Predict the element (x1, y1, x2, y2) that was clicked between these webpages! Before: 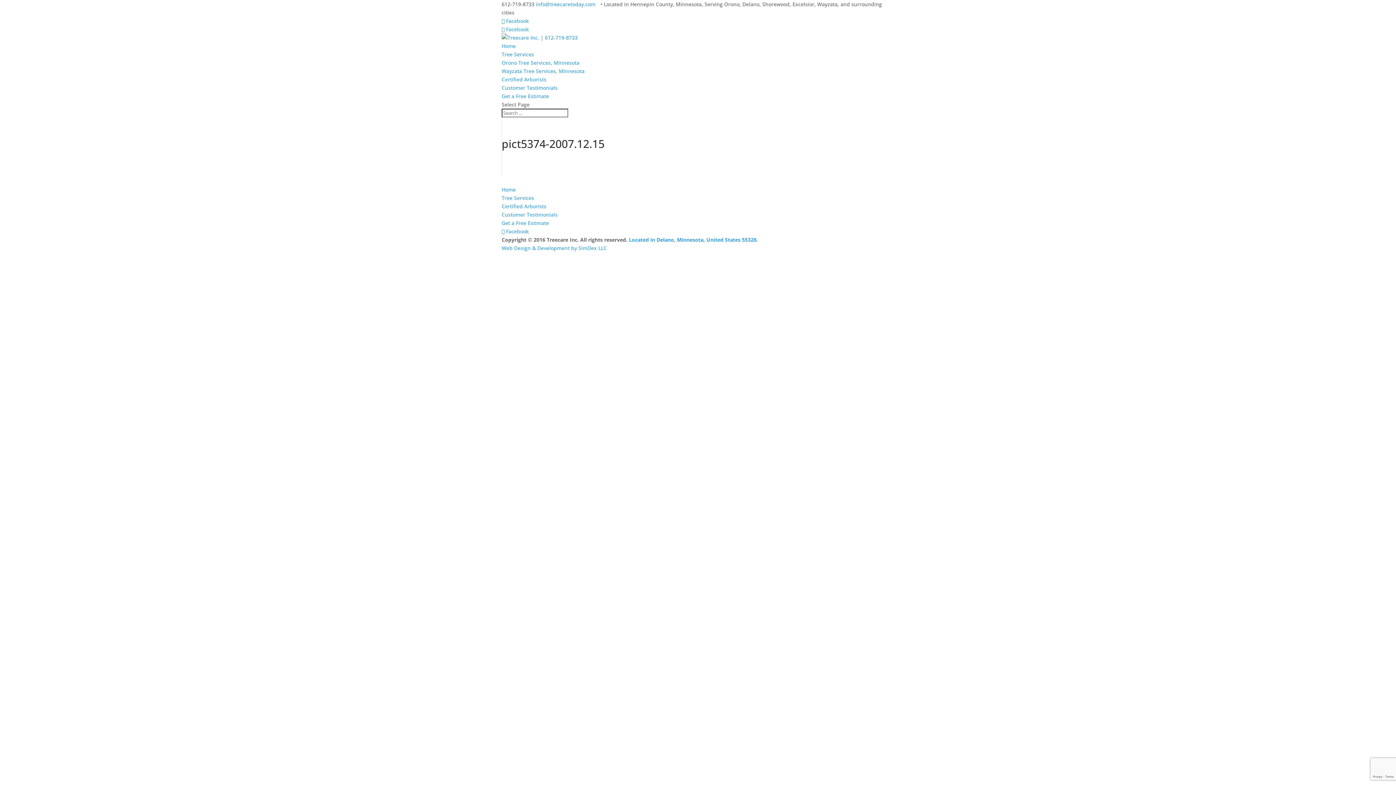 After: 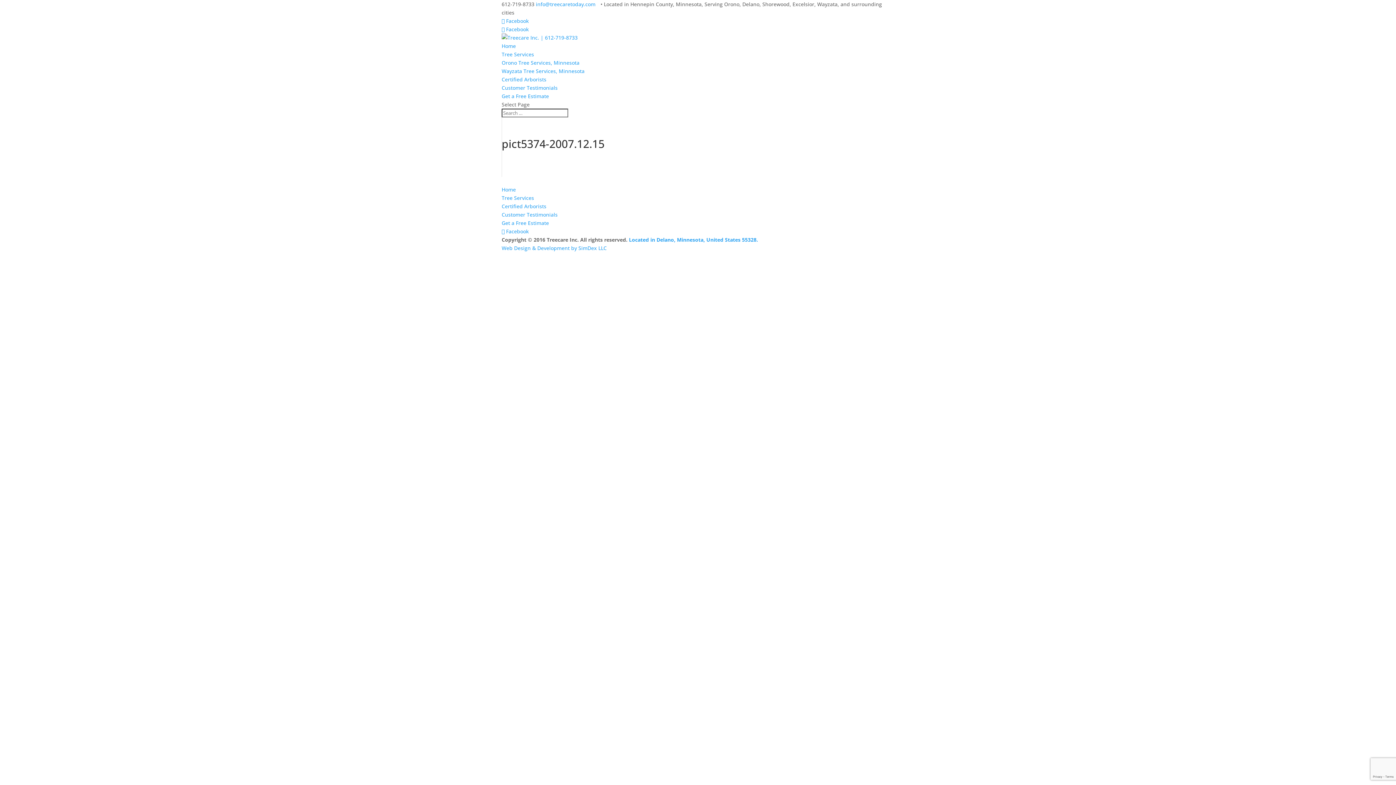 Action: label: Web Design & Development by SimDex LLC bbox: (501, 244, 606, 251)